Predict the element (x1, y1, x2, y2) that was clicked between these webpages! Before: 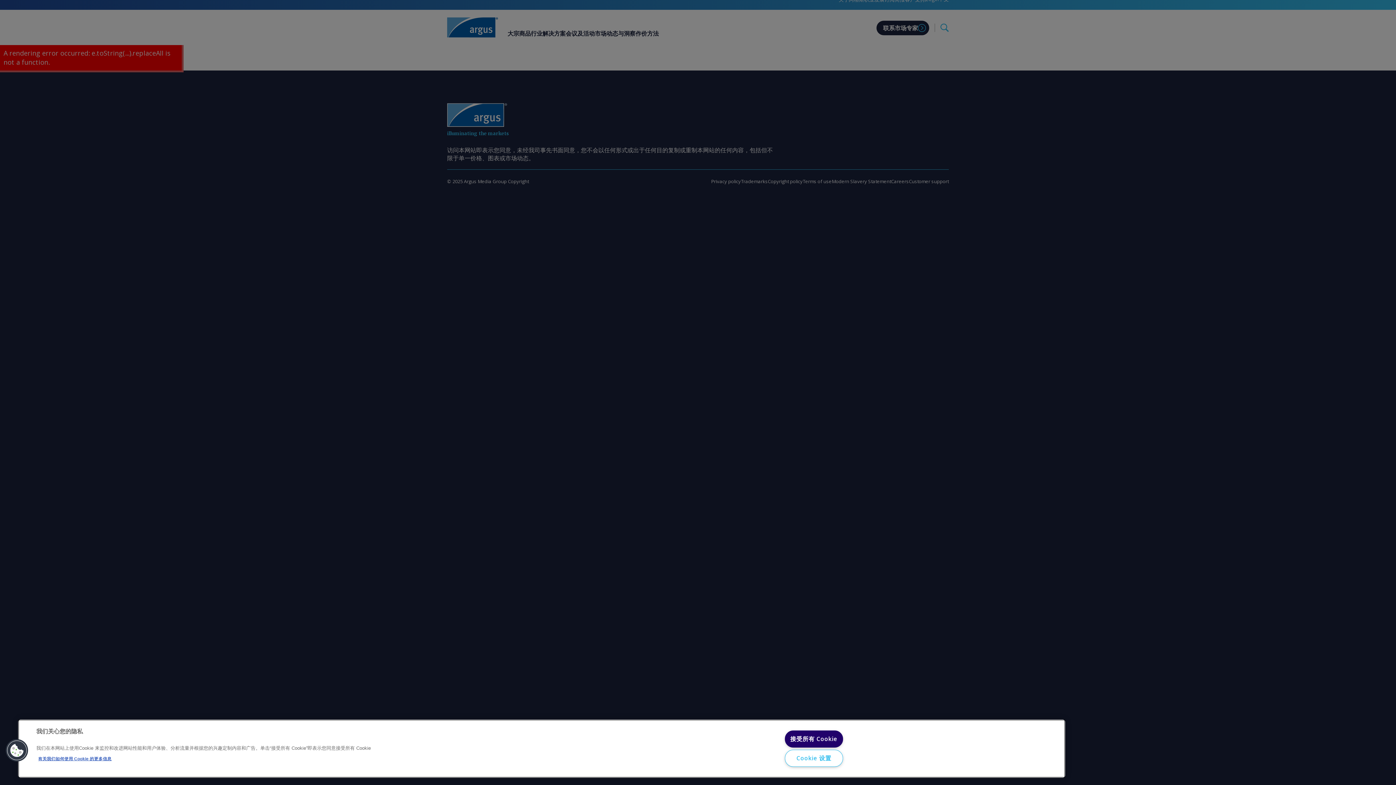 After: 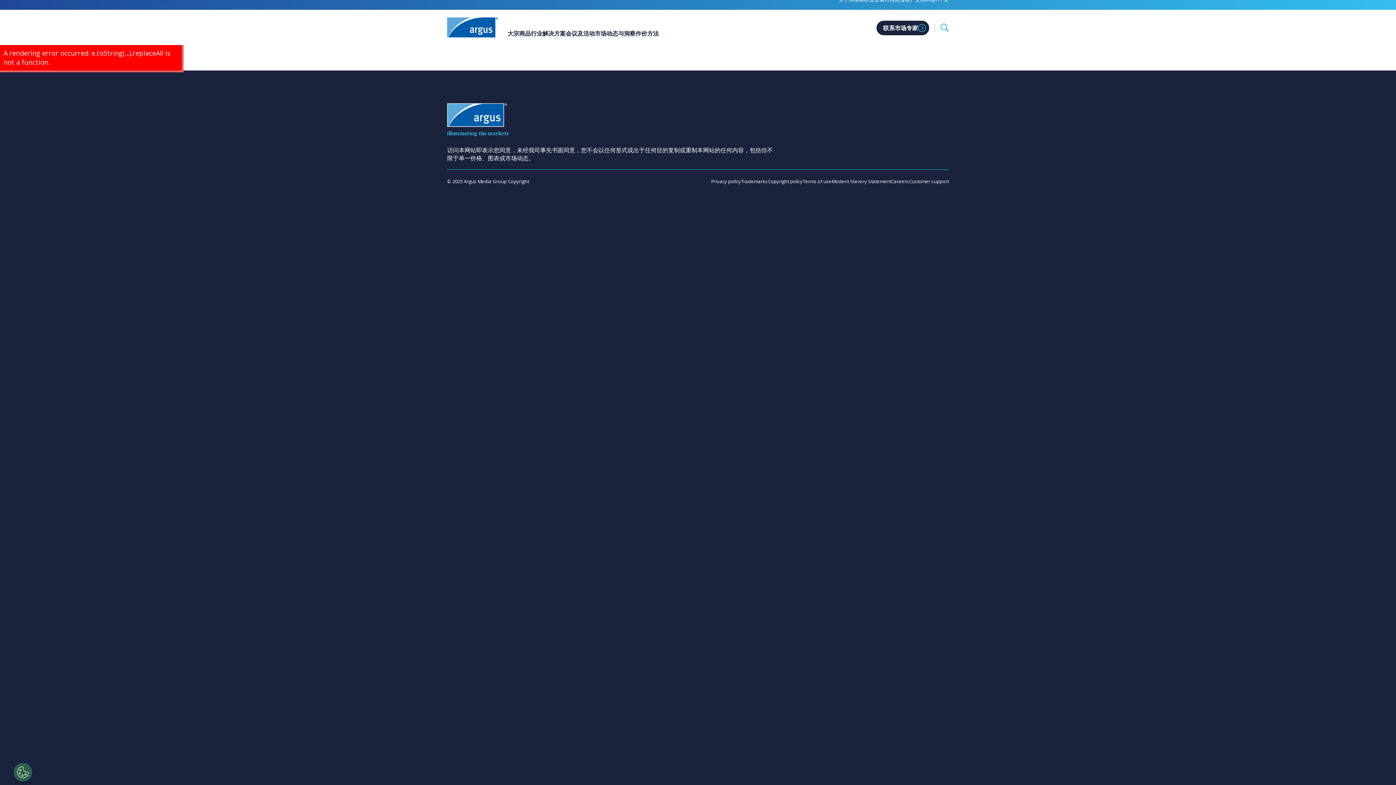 Action: label: 接受所有 Cookie bbox: (785, 730, 843, 748)